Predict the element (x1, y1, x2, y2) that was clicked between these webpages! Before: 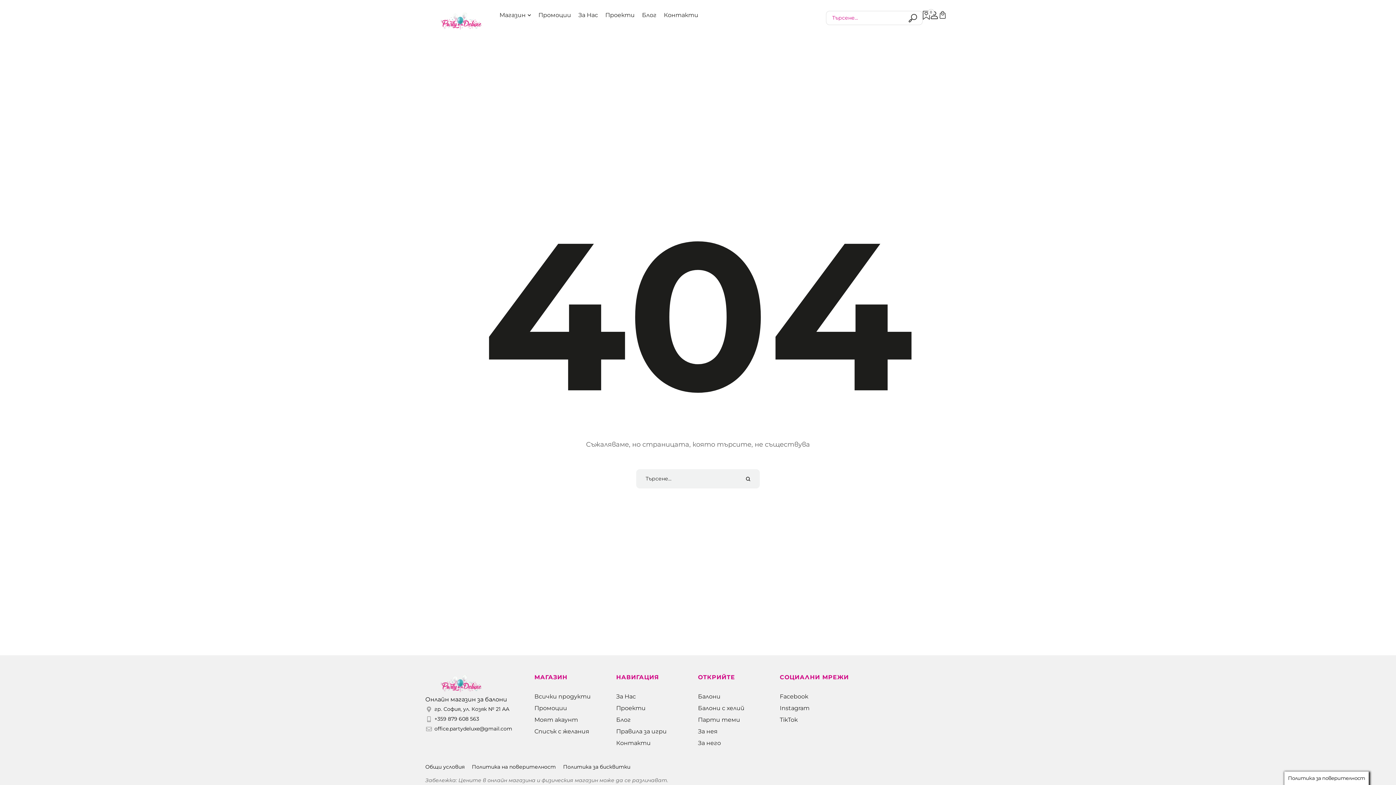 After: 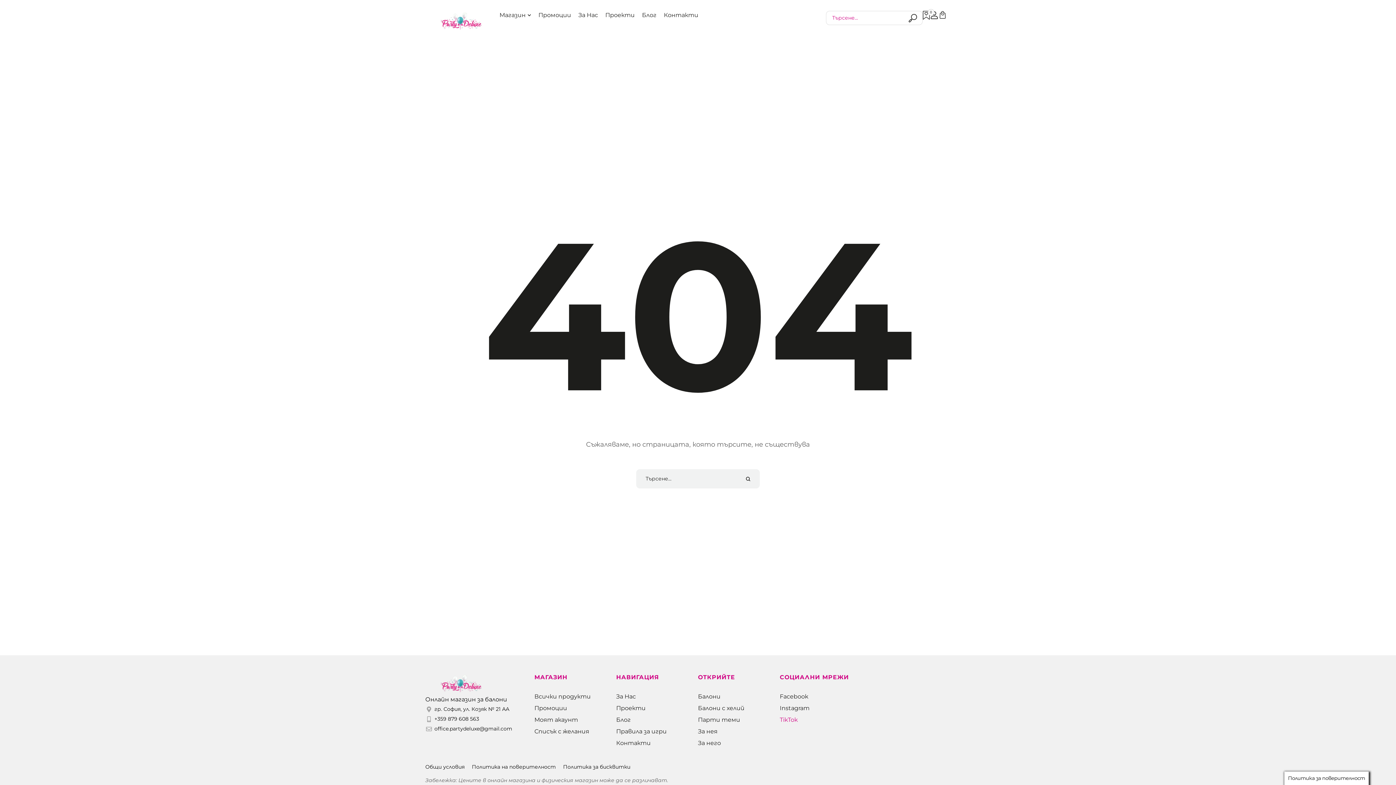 Action: bbox: (780, 716, 798, 723) label: TikTok